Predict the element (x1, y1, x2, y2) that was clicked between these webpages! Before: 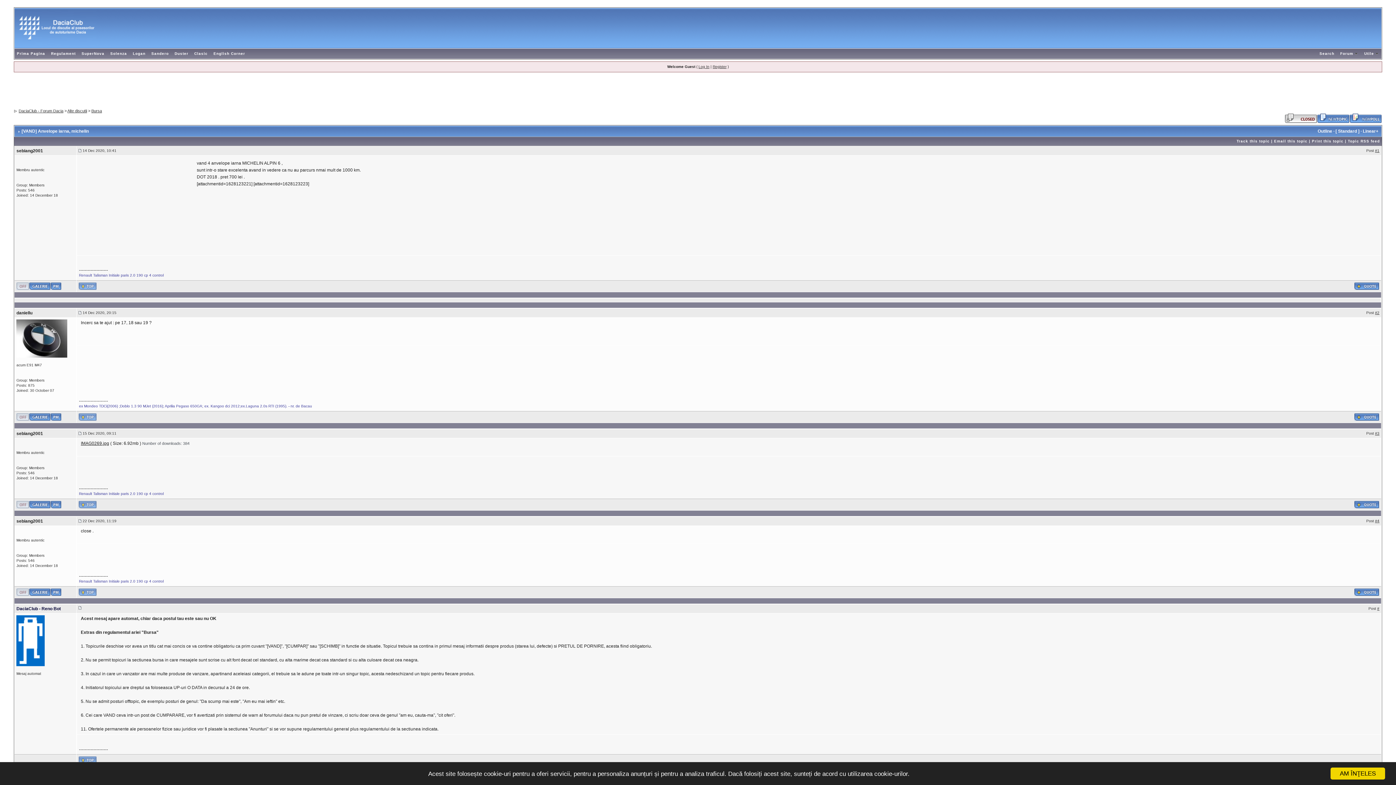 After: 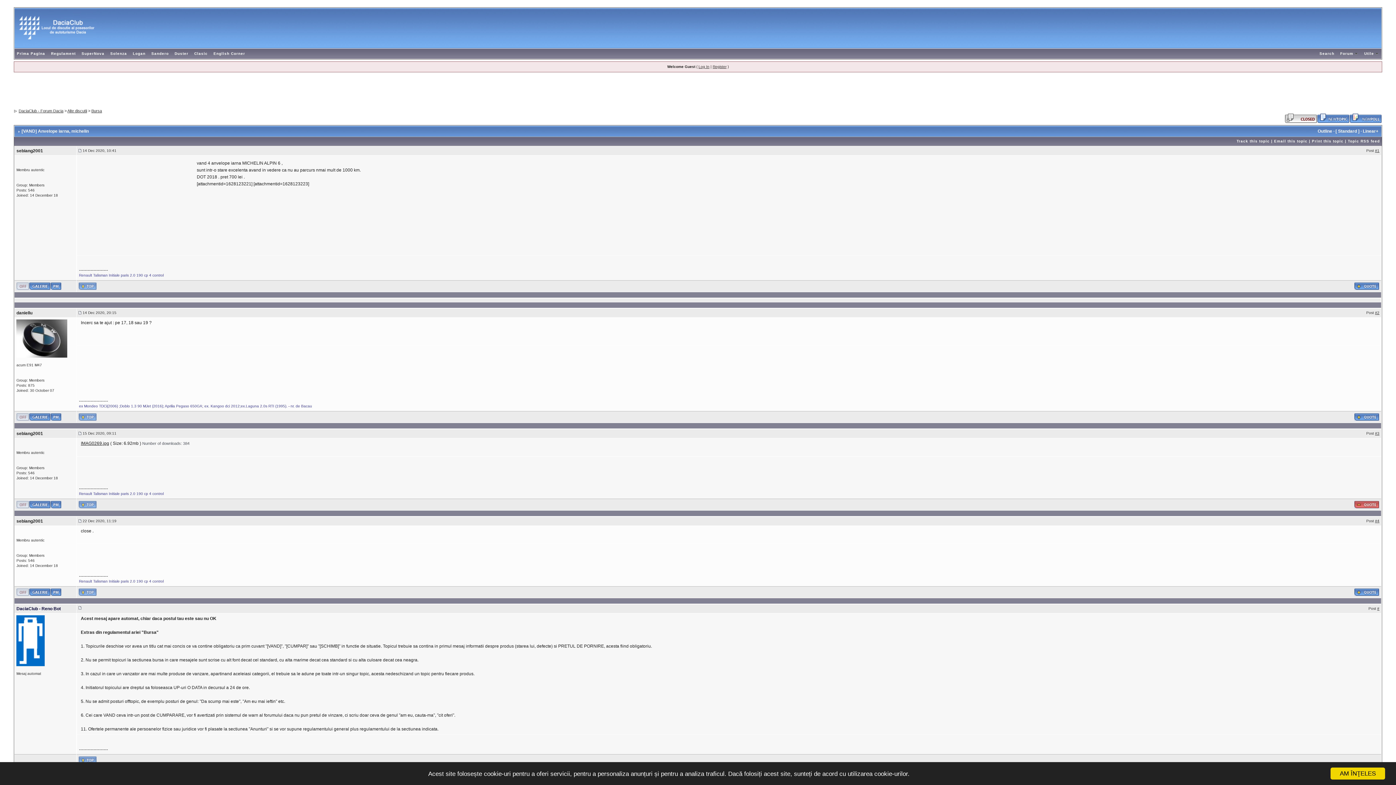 Action: bbox: (1354, 502, 1379, 506)